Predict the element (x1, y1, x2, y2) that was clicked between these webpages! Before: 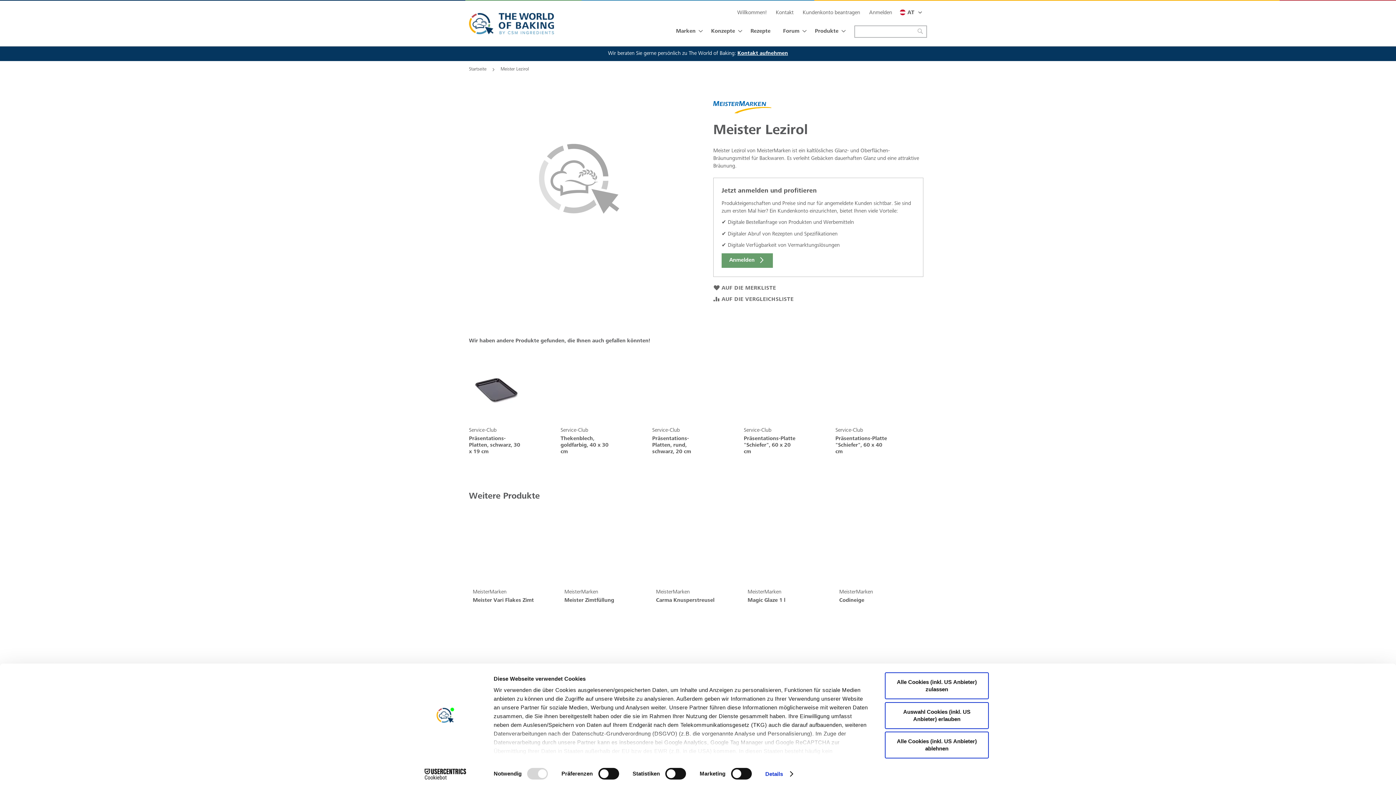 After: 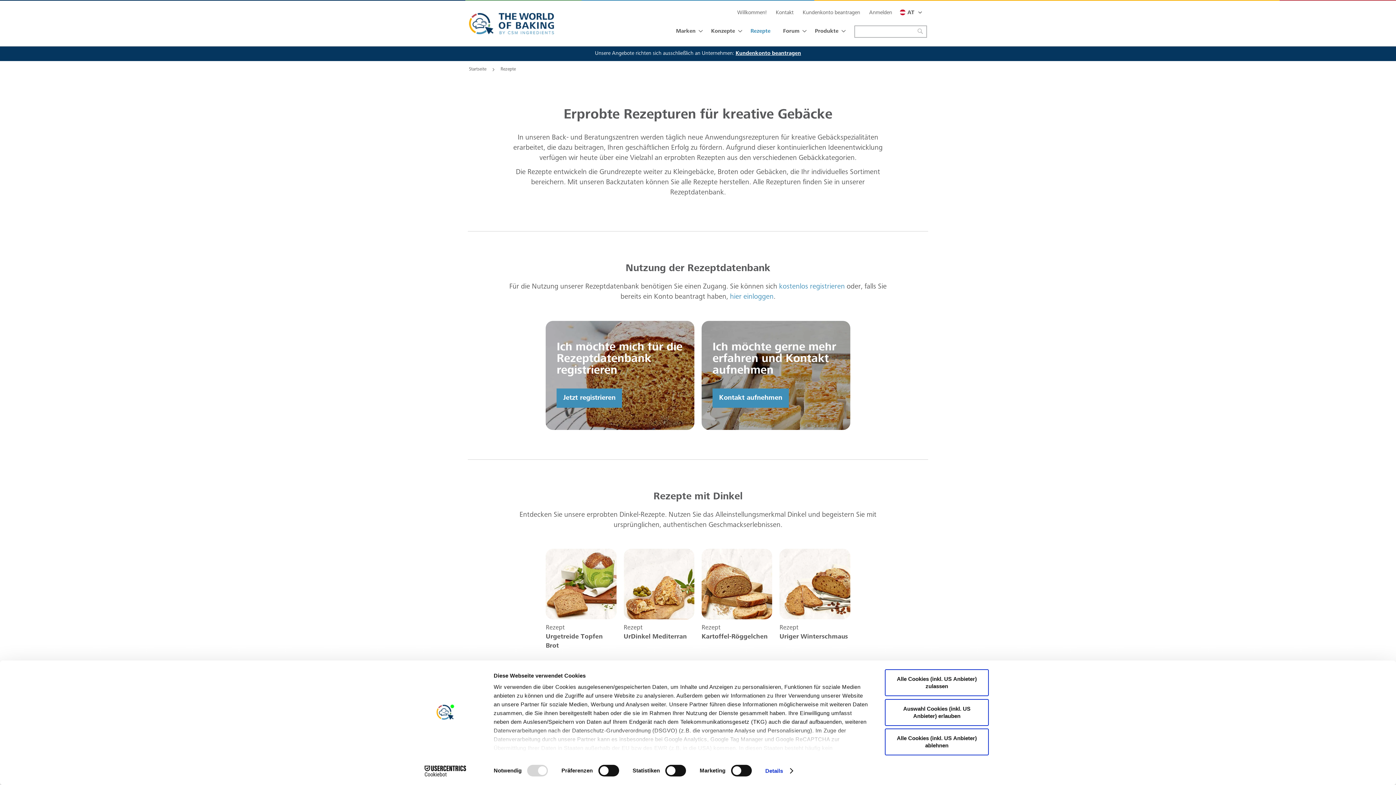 Action: bbox: (746, 25, 775, 37) label: Rezepte